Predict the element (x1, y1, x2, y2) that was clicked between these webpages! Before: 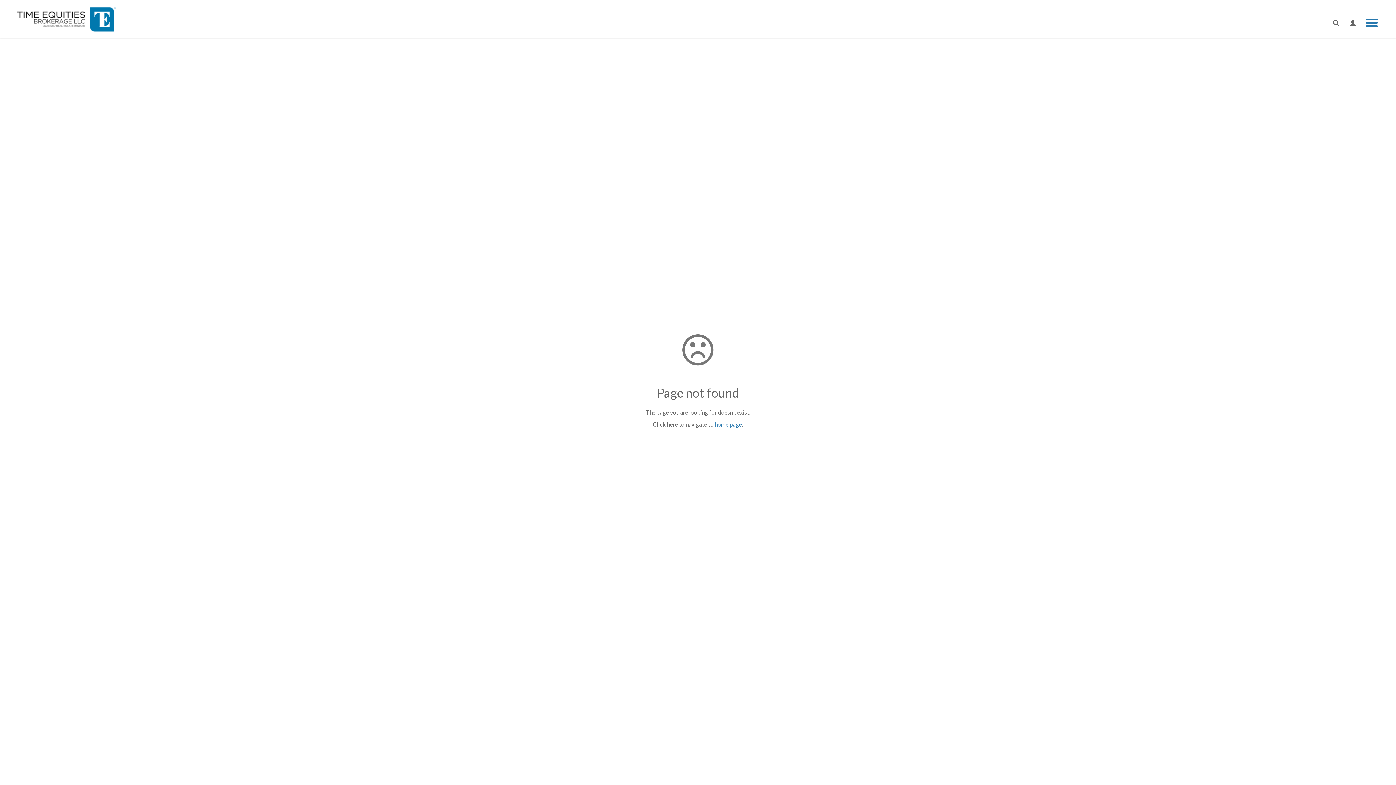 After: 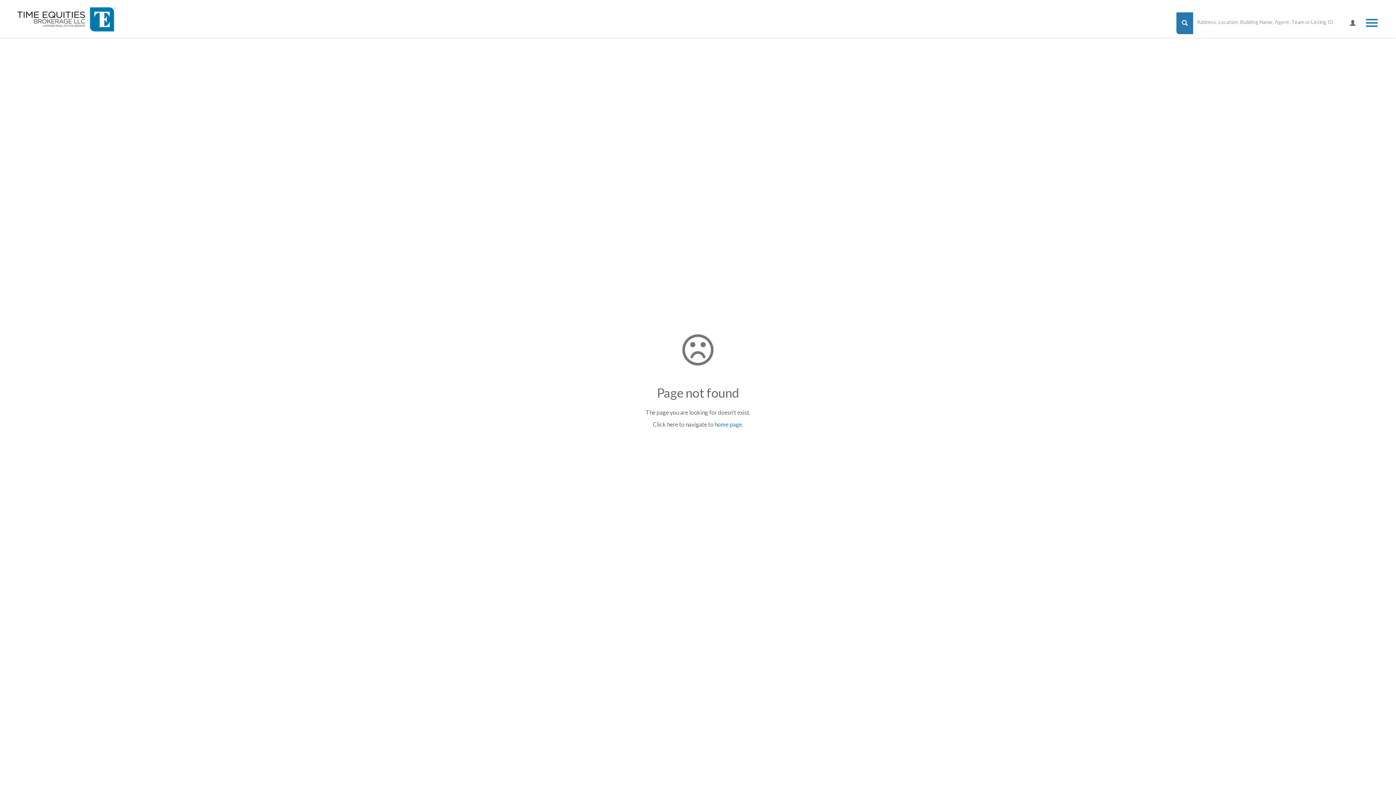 Action: bbox: (1328, 12, 1344, 34)